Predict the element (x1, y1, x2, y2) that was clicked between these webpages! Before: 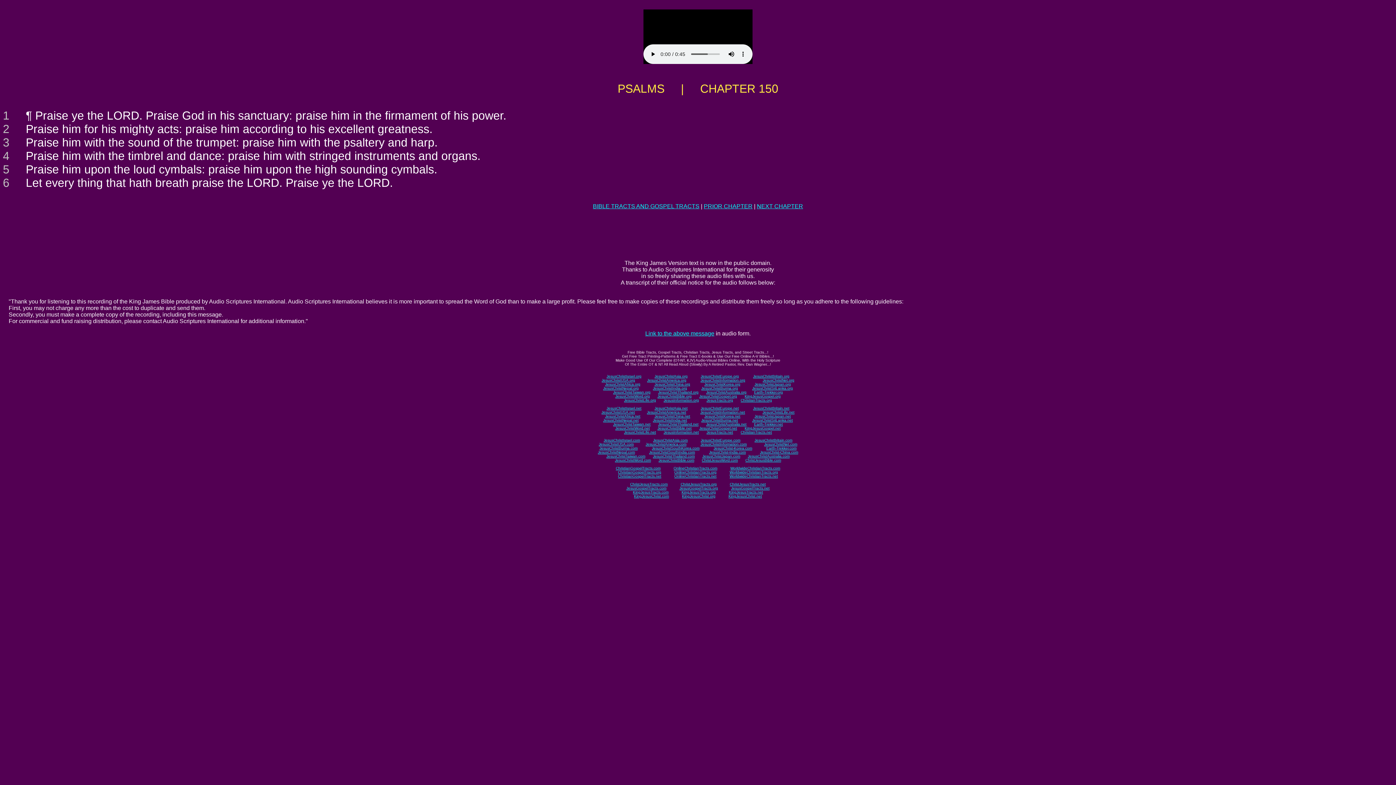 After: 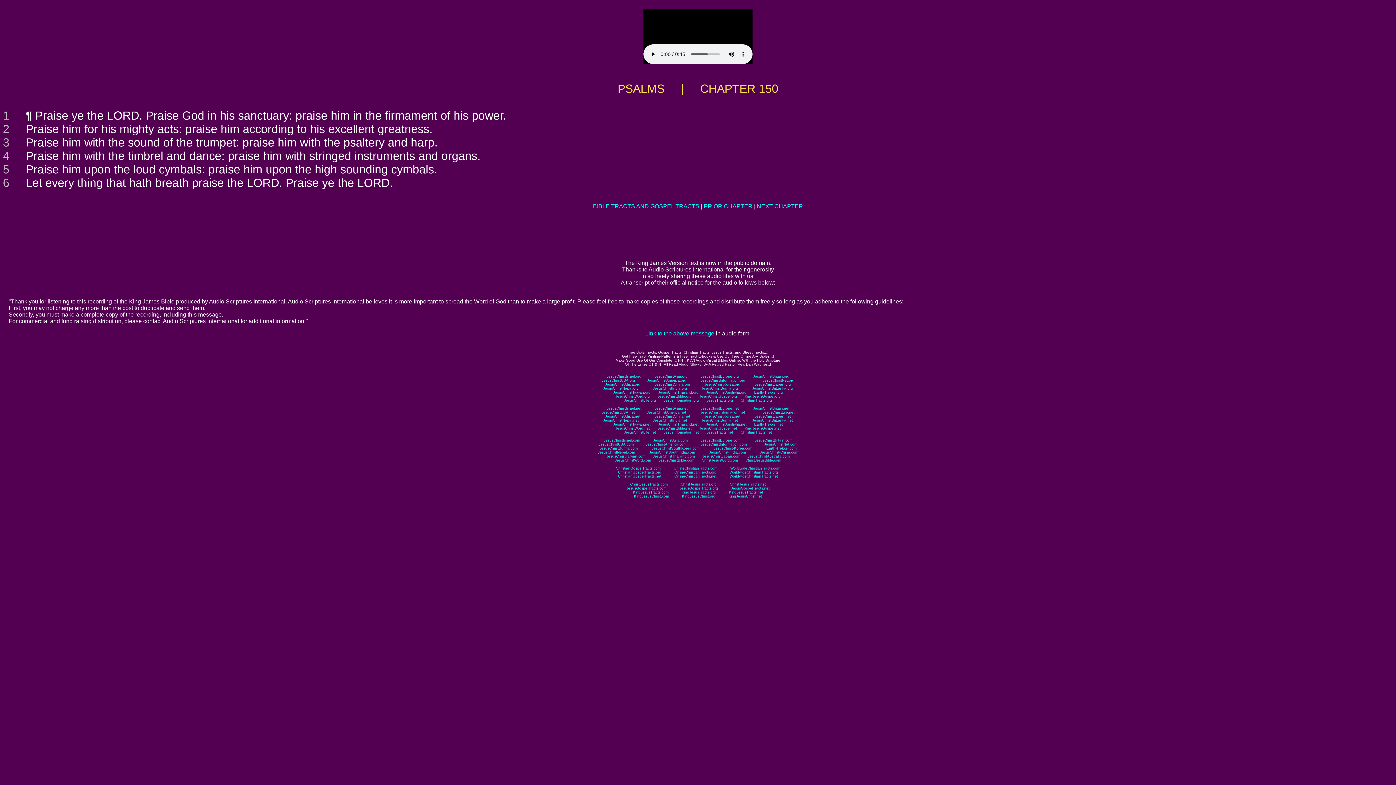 Action: label: JesusChristChina.org bbox: (654, 382, 690, 386)